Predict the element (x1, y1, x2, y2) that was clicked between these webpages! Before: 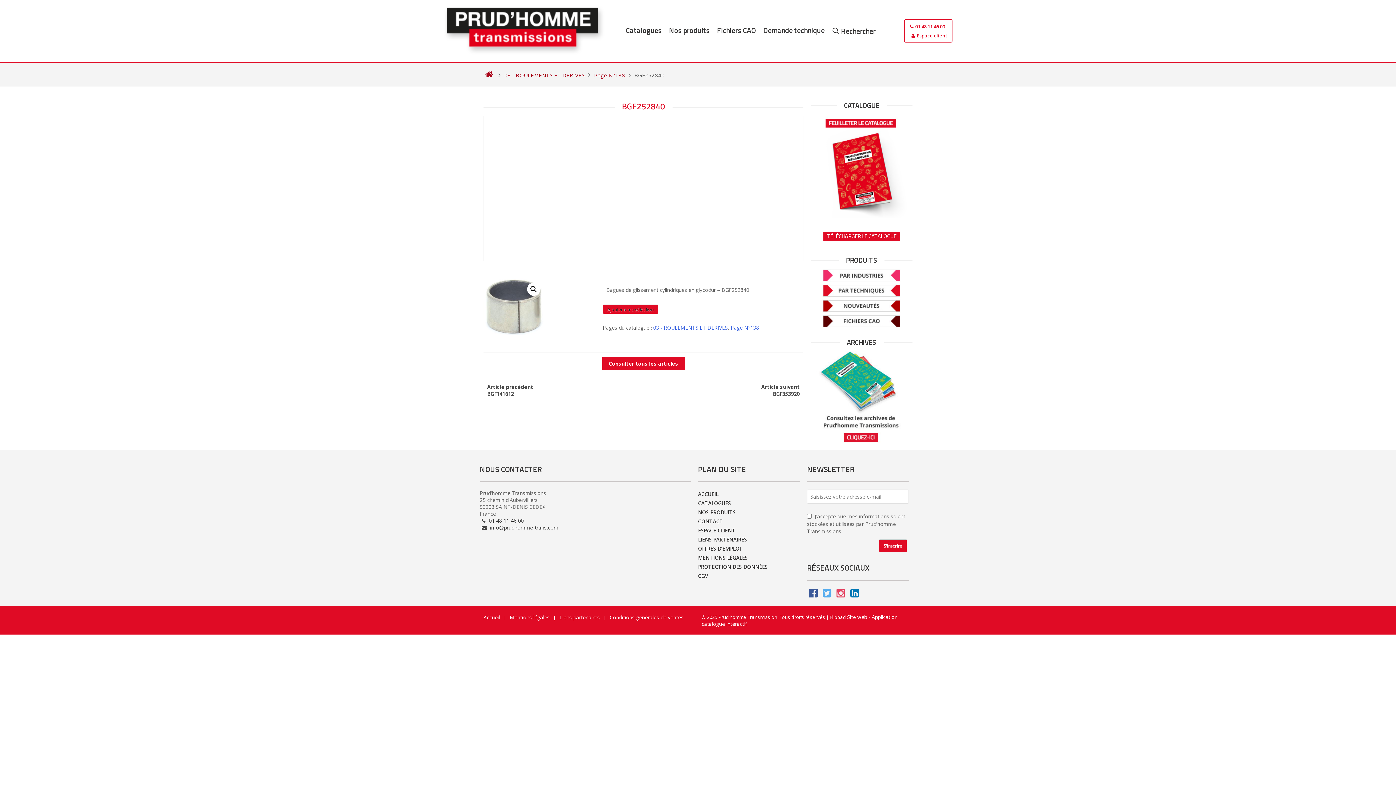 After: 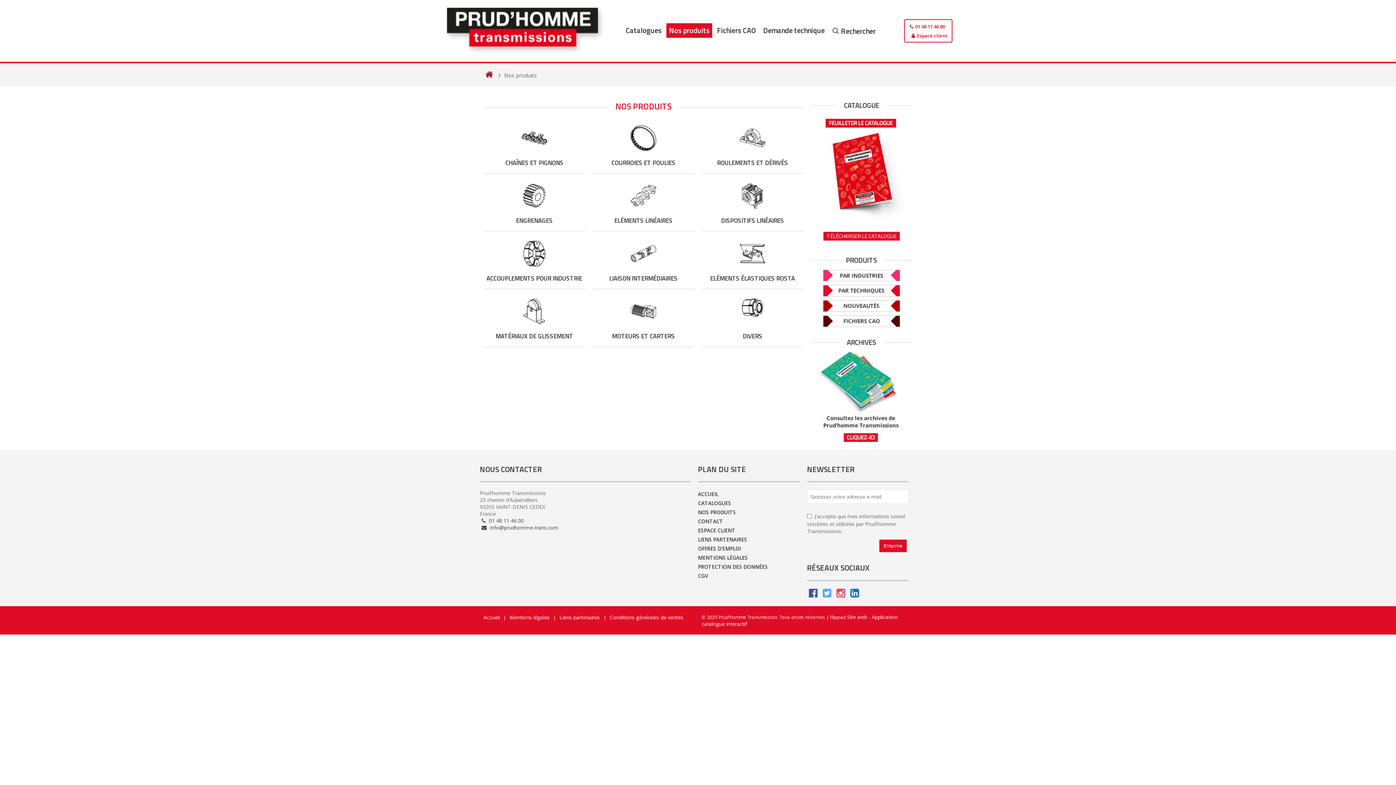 Action: label: Nos produits bbox: (666, 23, 712, 37)